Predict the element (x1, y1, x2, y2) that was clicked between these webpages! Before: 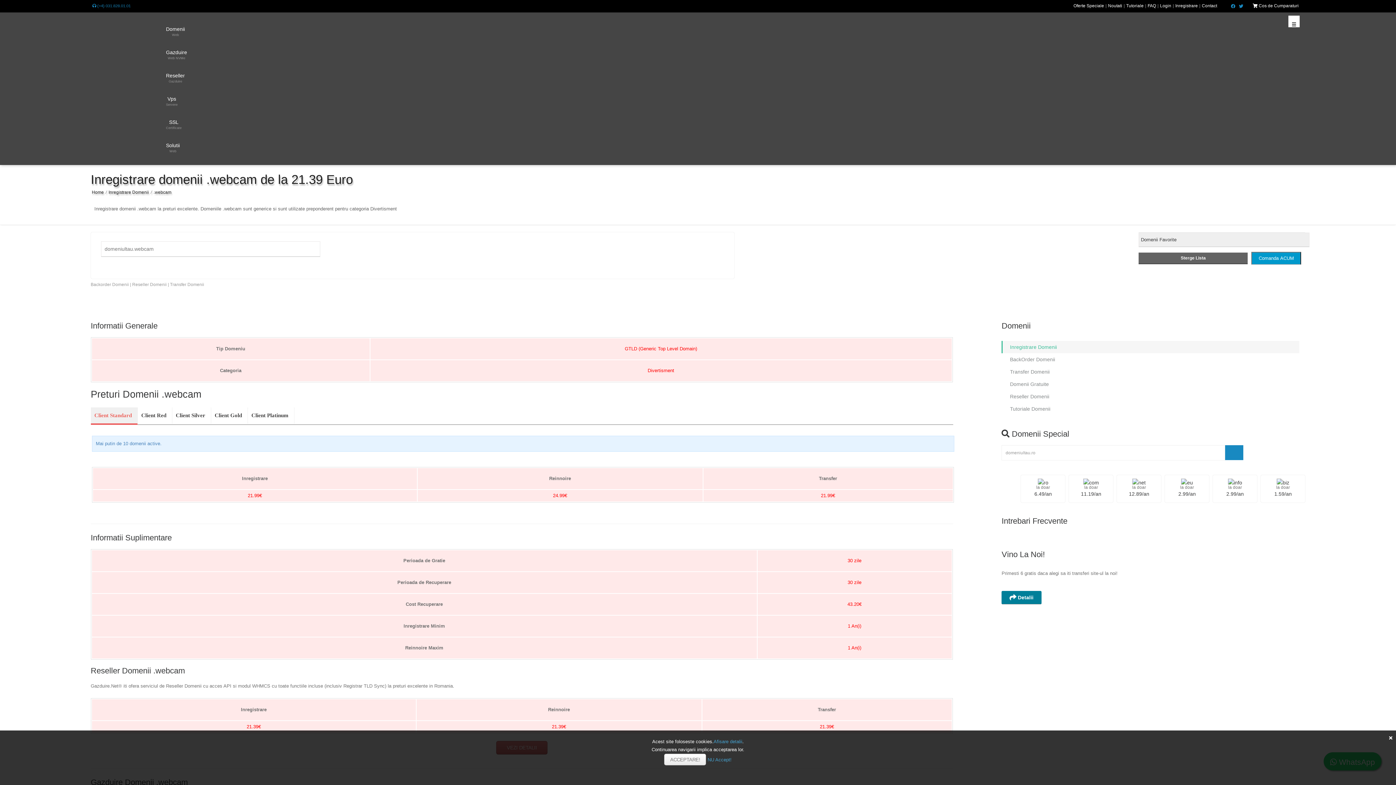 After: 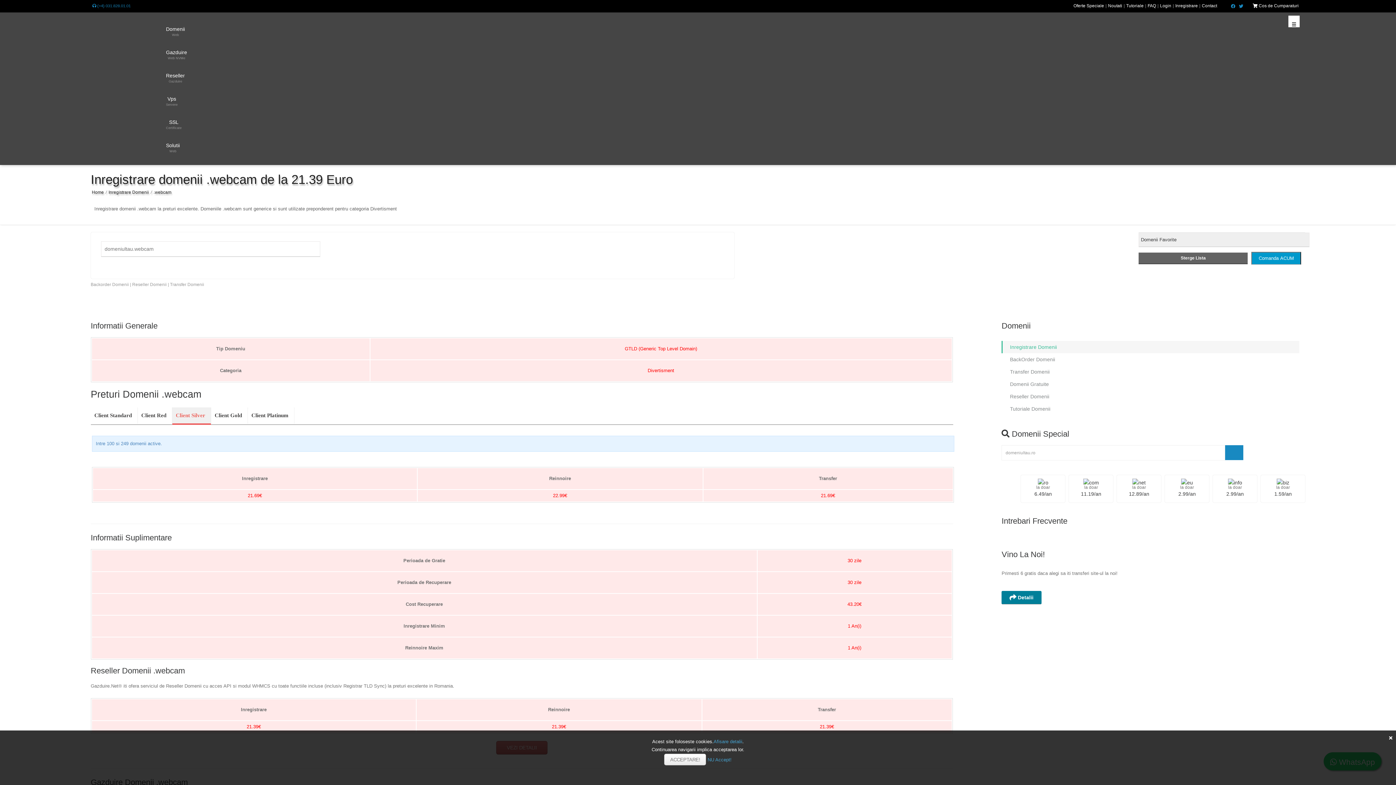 Action: label: Client Silver bbox: (172, 407, 210, 423)